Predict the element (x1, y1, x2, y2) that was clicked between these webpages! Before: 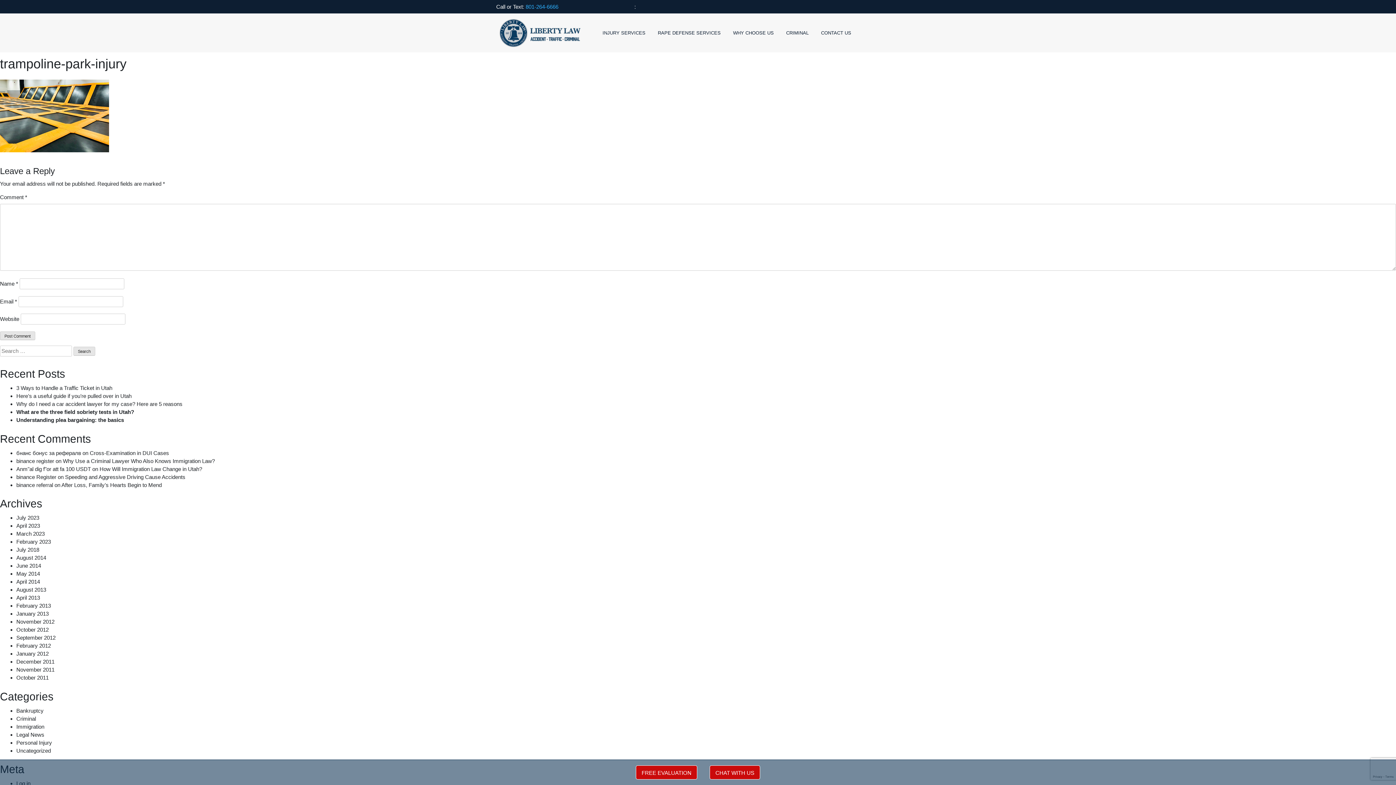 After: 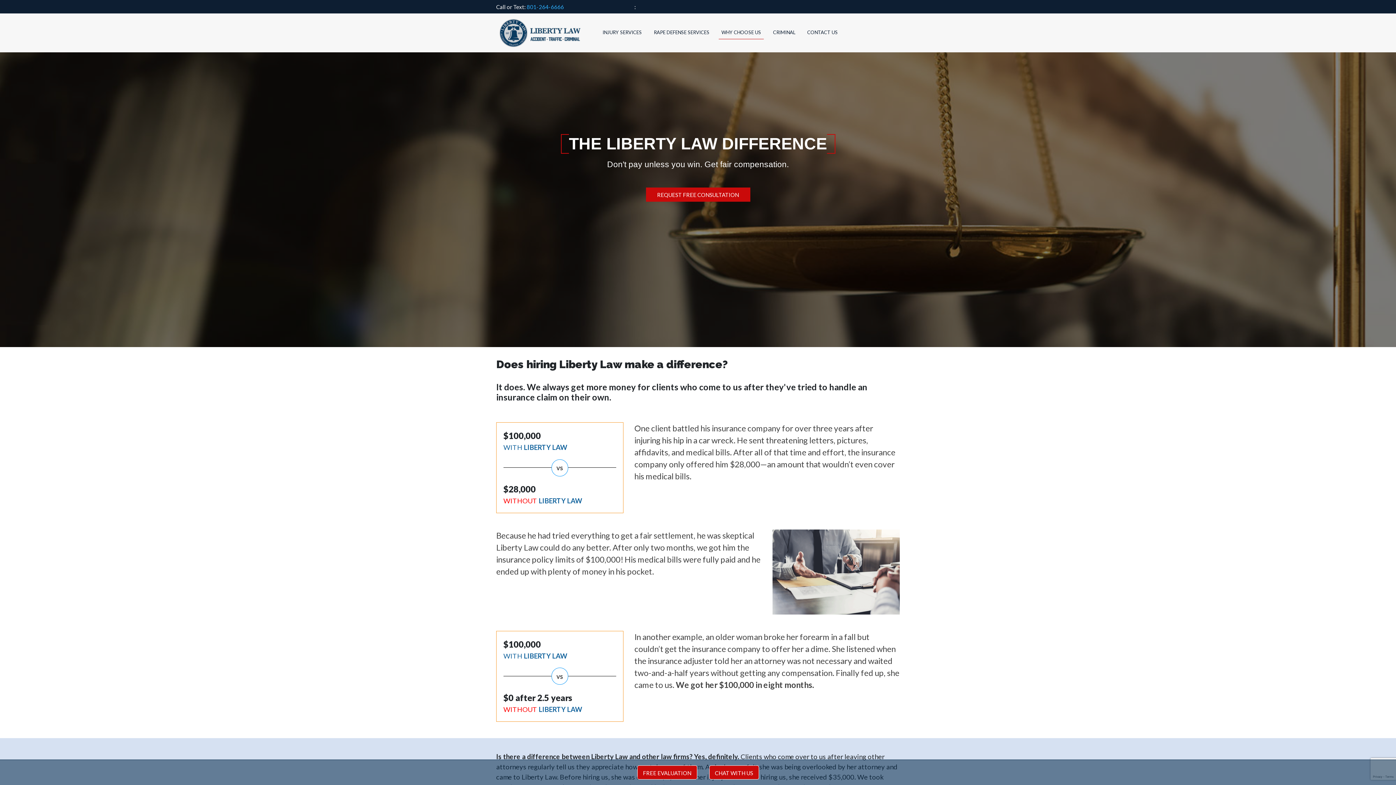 Action: label: WHY CHOOSE US bbox: (730, 26, 776, 39)